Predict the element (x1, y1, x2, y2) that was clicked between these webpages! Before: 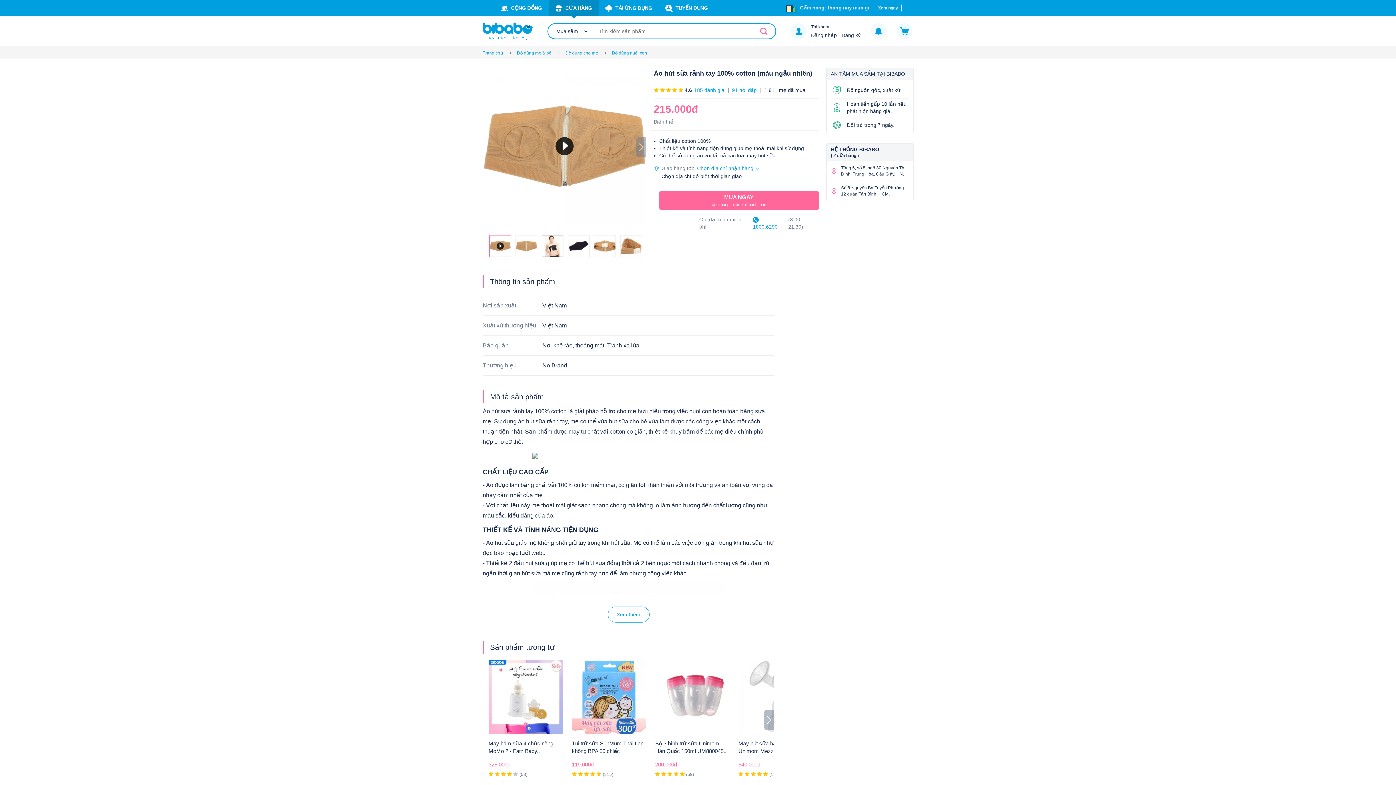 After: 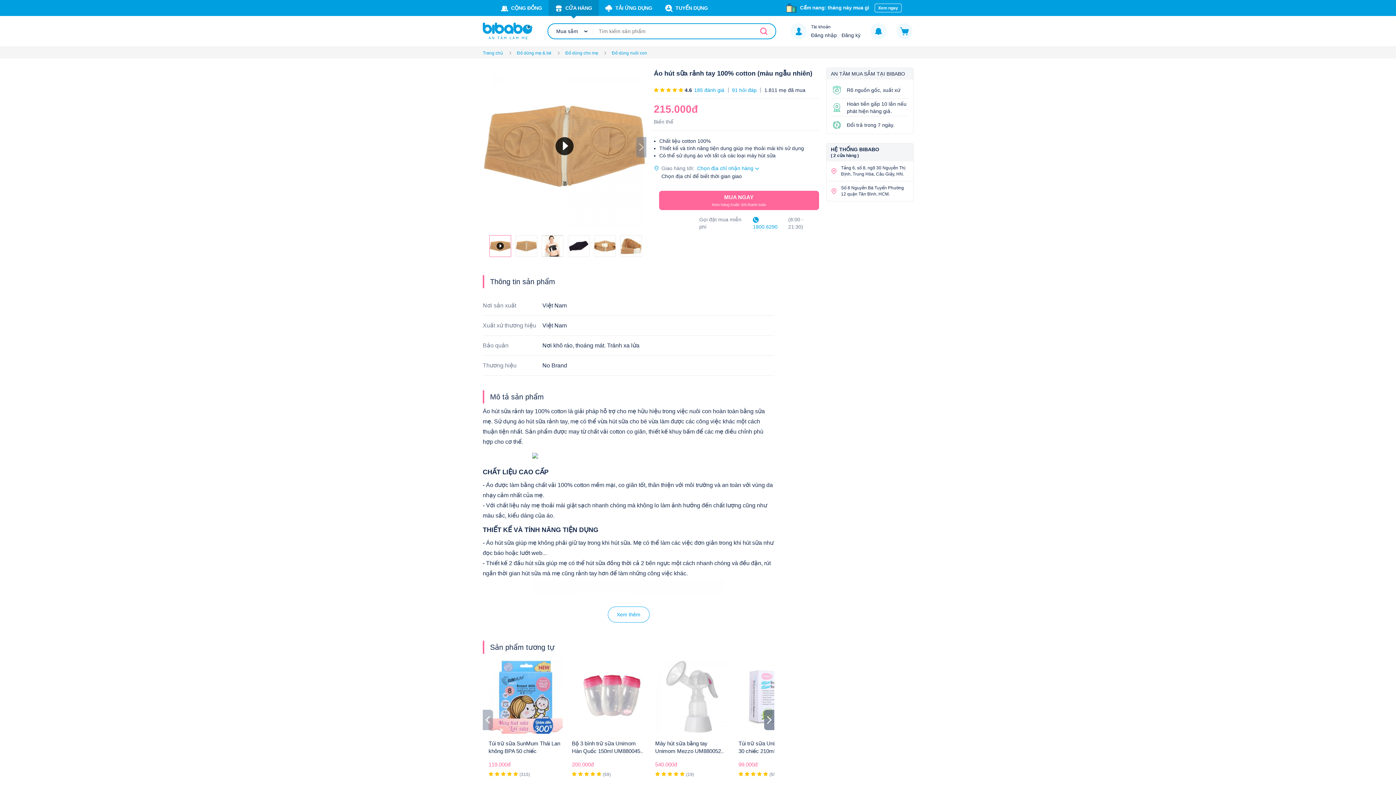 Action: label: Next slide bbox: (764, 710, 774, 730)